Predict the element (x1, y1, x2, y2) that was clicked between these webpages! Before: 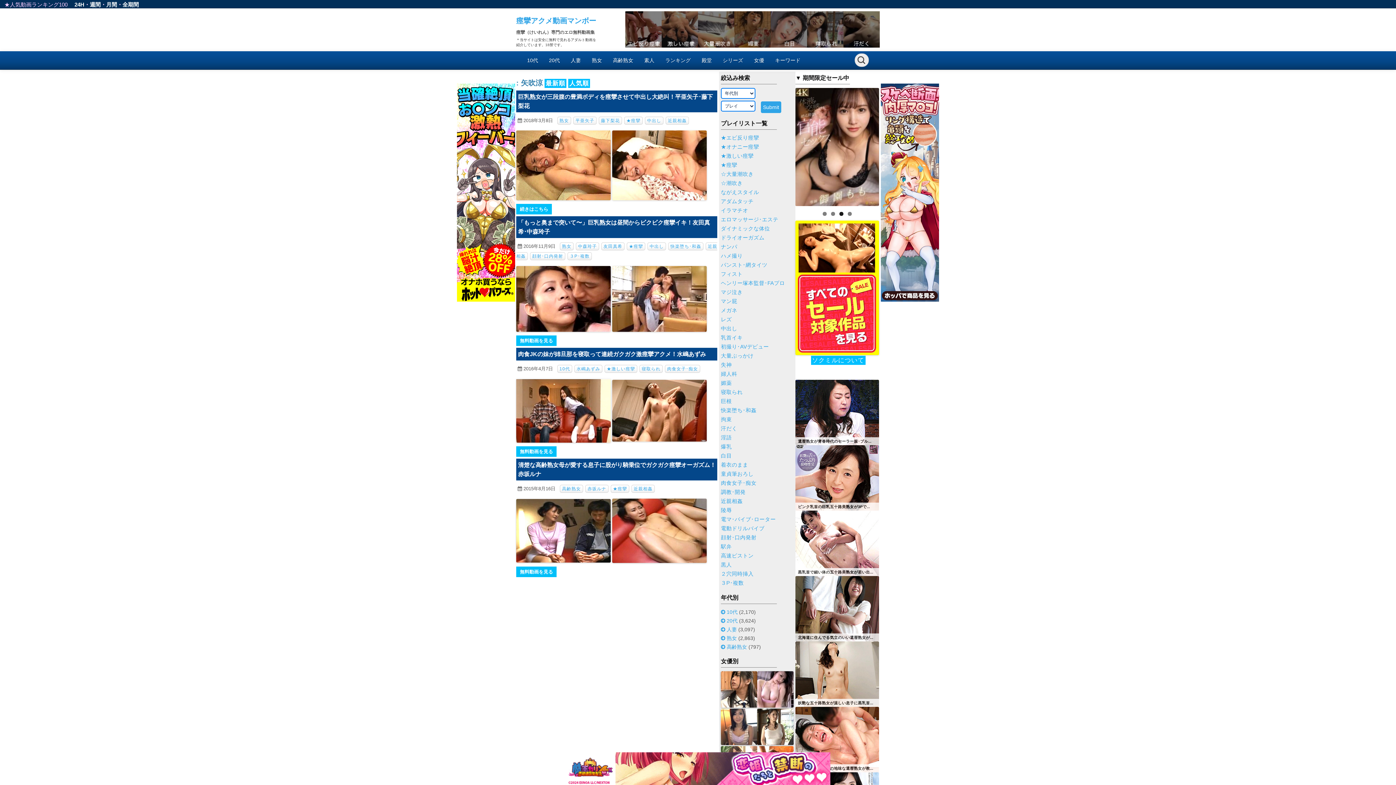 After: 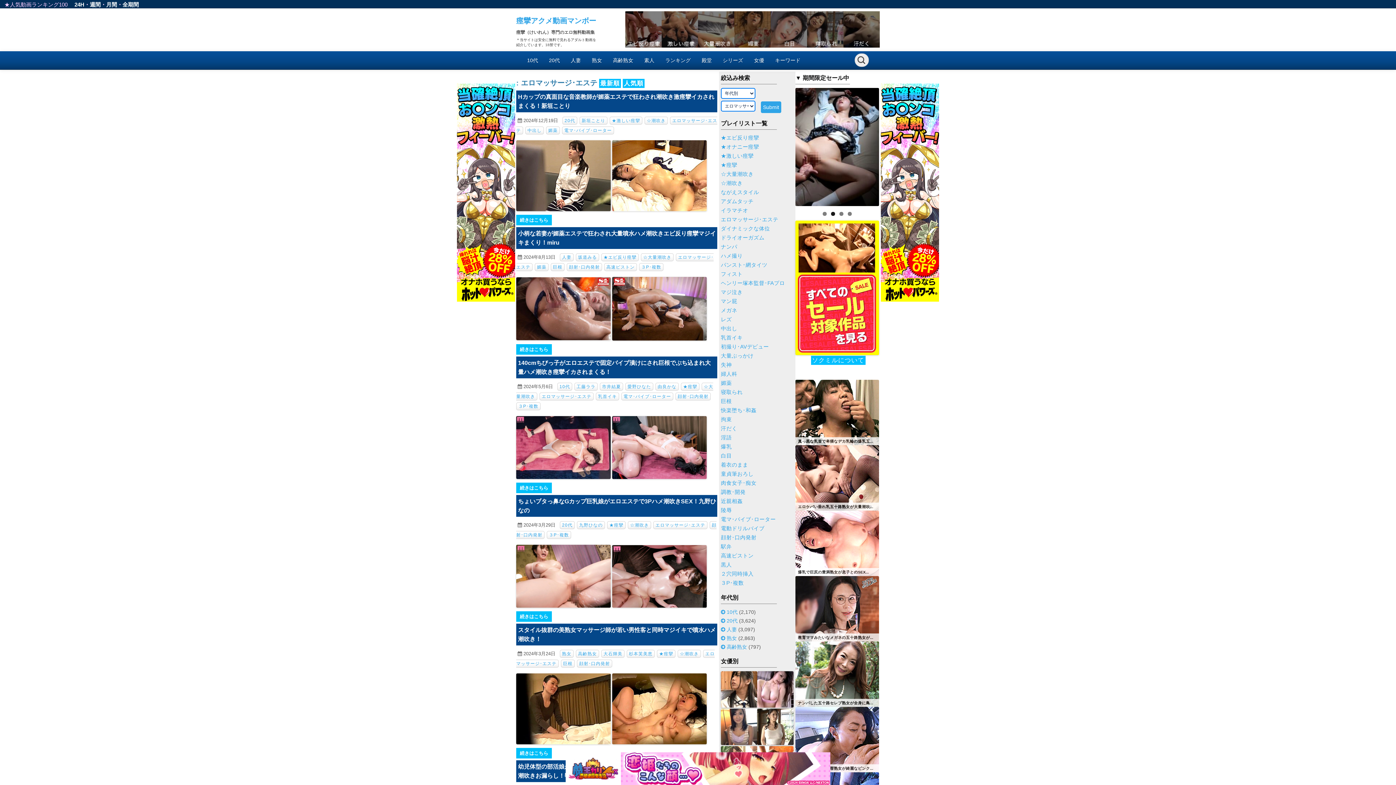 Action: label: エロマッサージ･エステ bbox: (721, 216, 778, 222)